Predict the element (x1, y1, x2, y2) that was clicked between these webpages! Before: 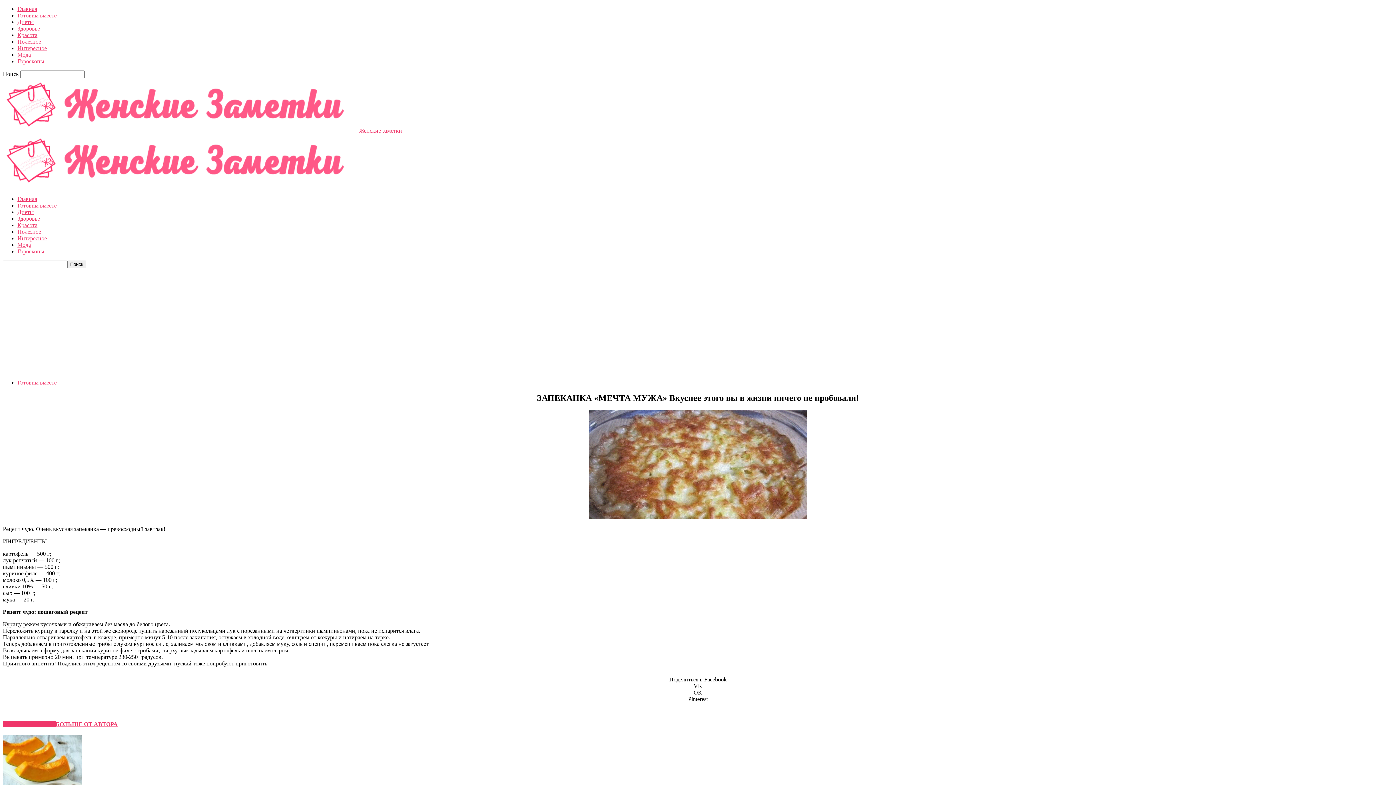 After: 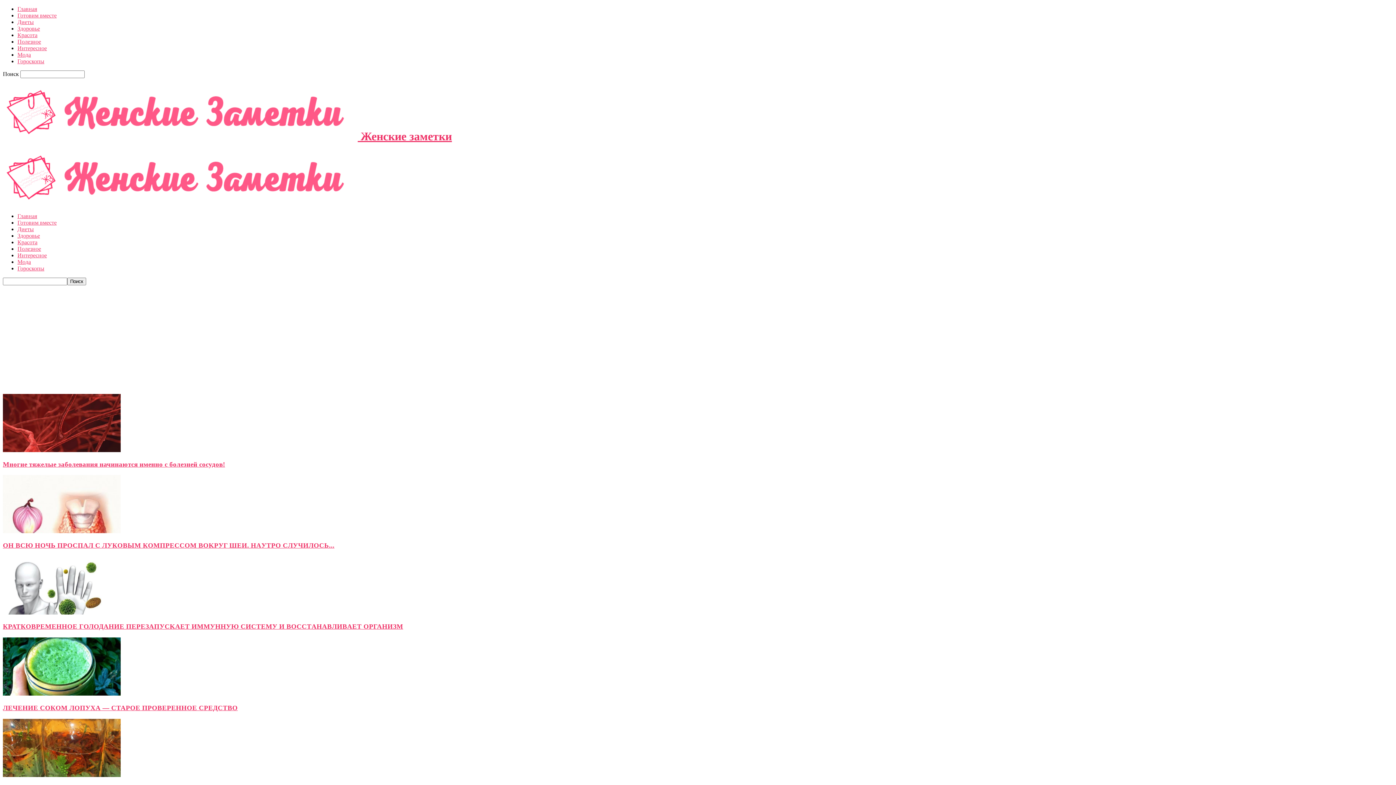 Action: bbox: (2, 127, 402, 133) label:  Женские заметки